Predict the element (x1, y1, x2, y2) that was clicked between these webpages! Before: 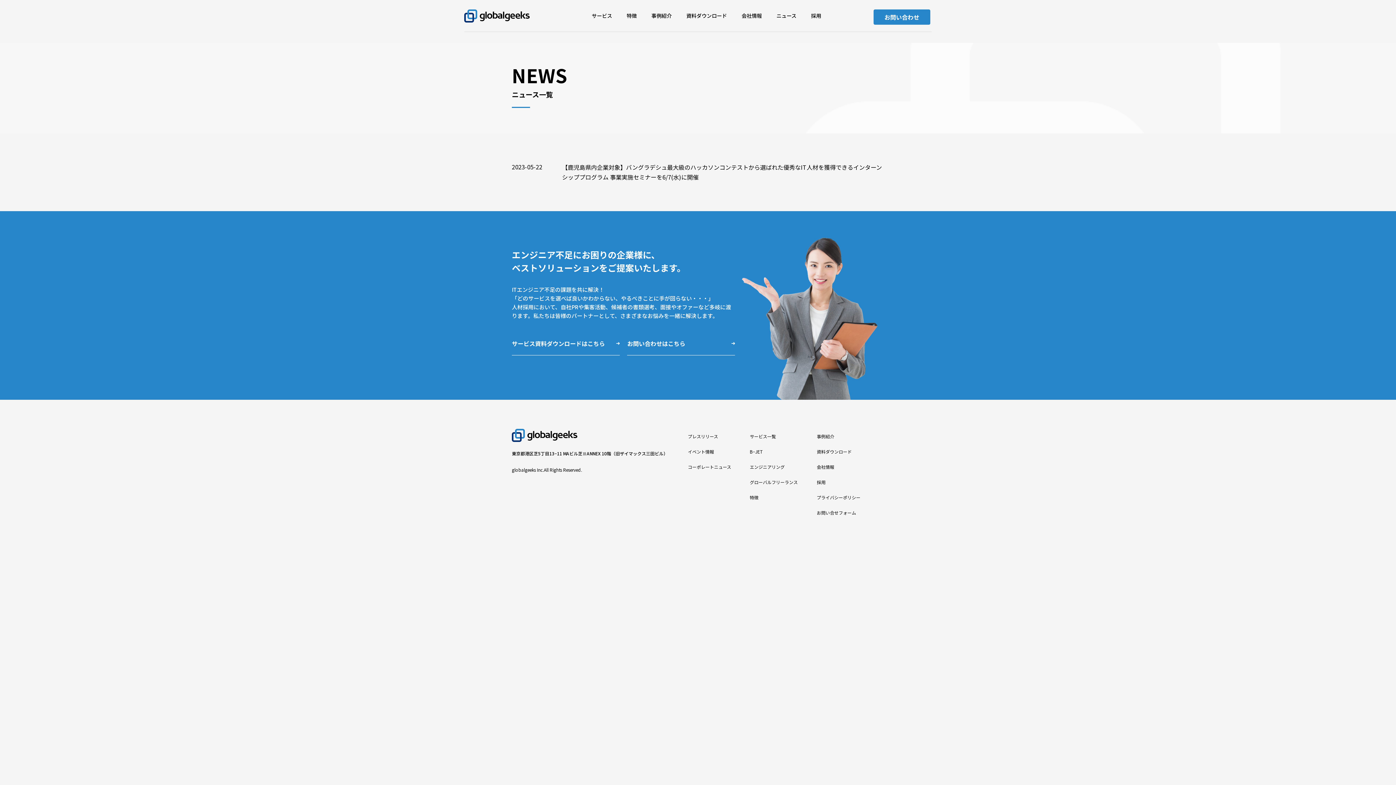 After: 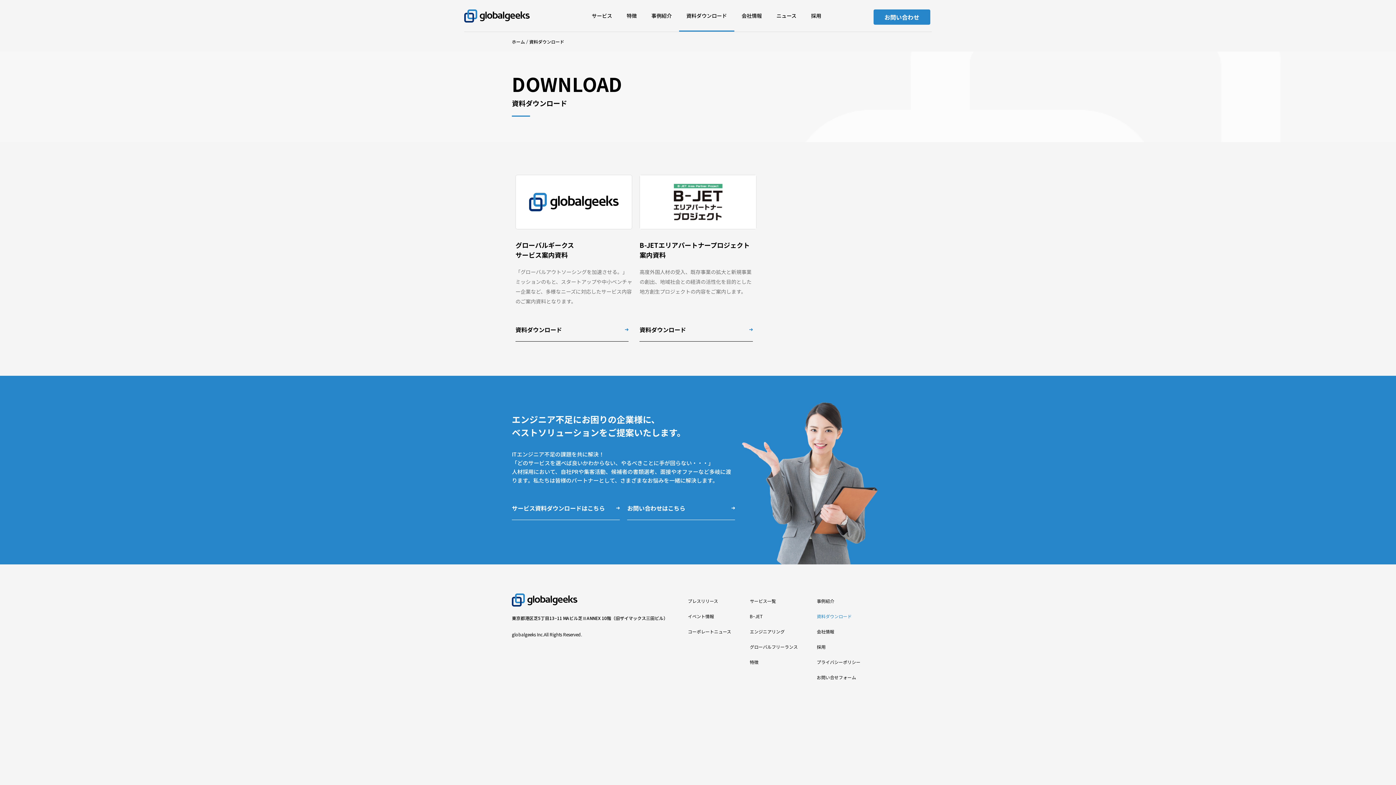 Action: bbox: (817, 444, 884, 459) label: 資料ダウンロード